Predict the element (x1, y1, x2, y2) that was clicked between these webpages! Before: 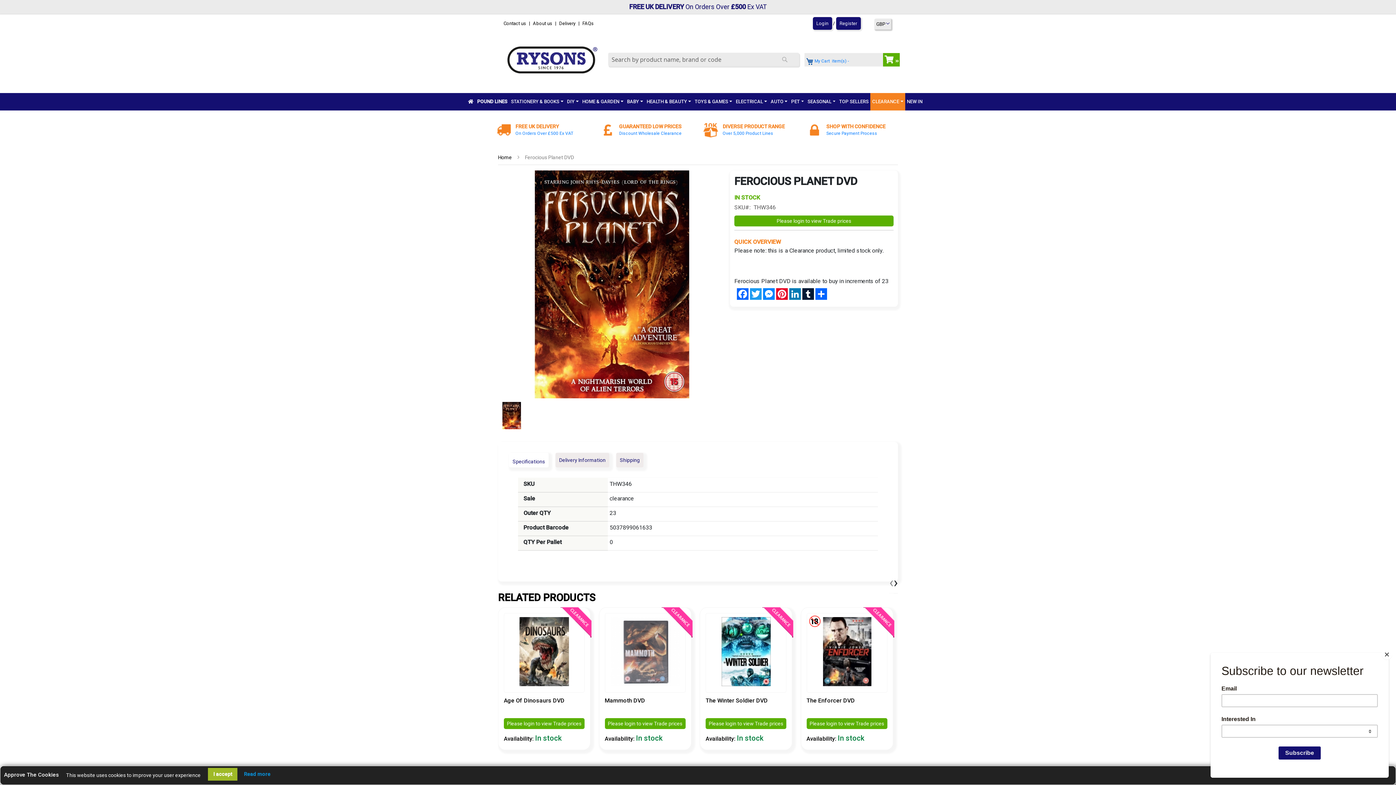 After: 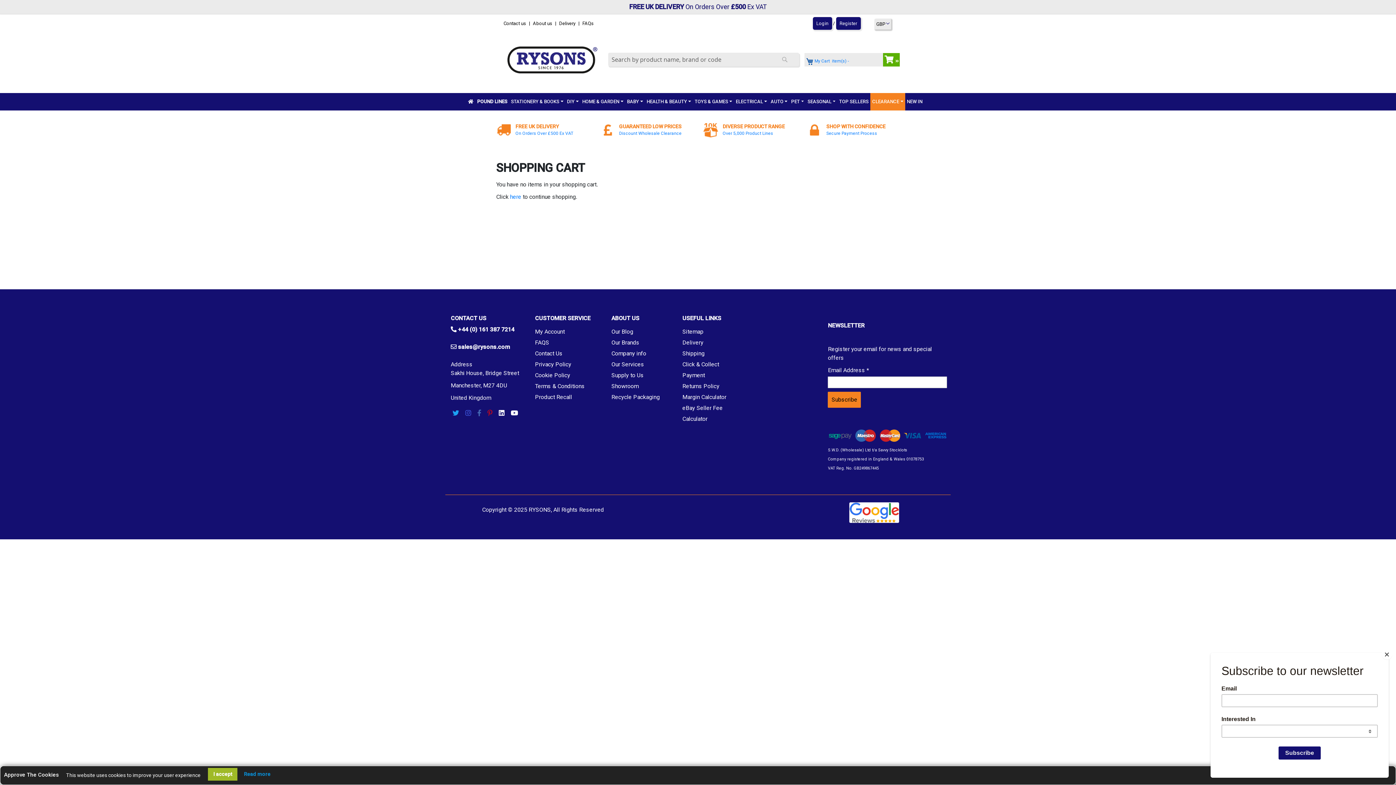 Action: bbox: (883, 52, 900, 66) label:  